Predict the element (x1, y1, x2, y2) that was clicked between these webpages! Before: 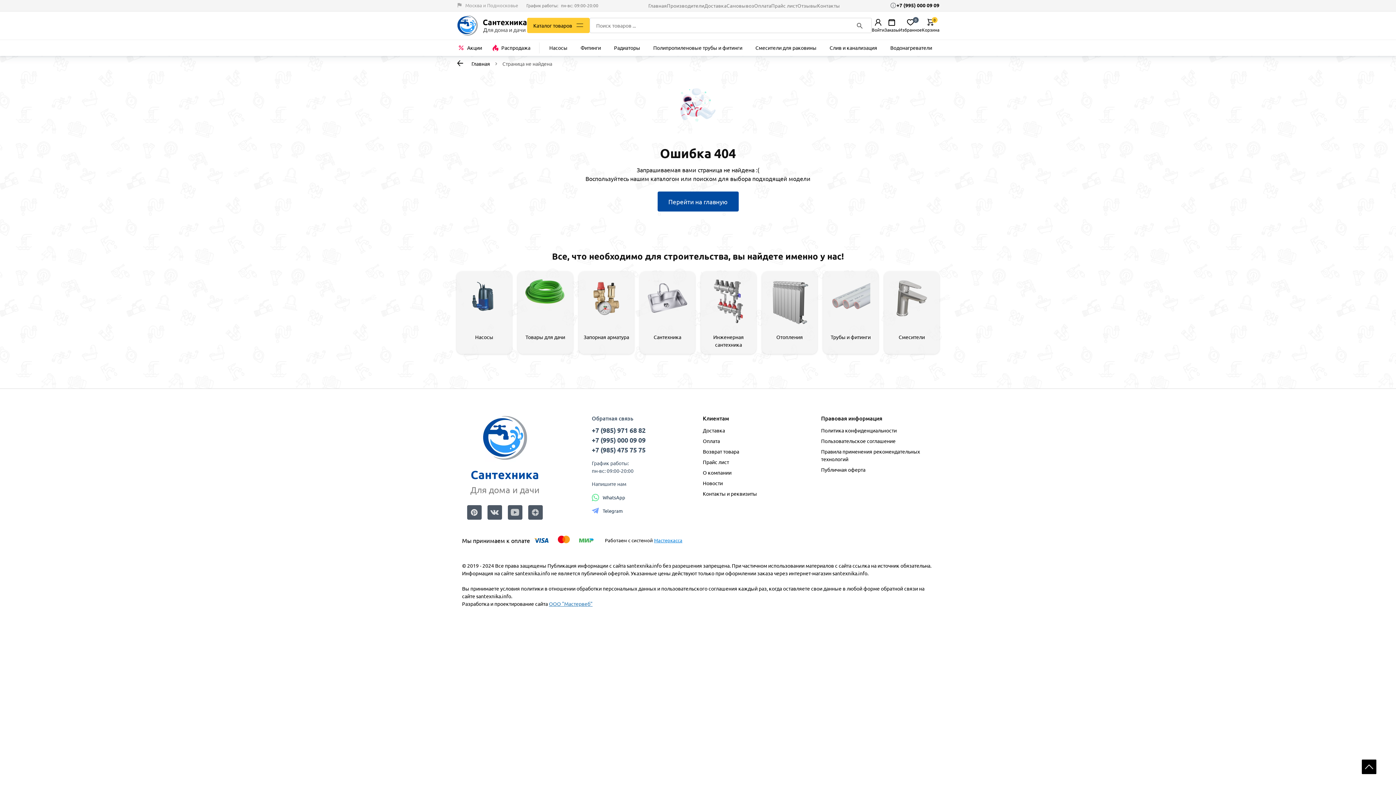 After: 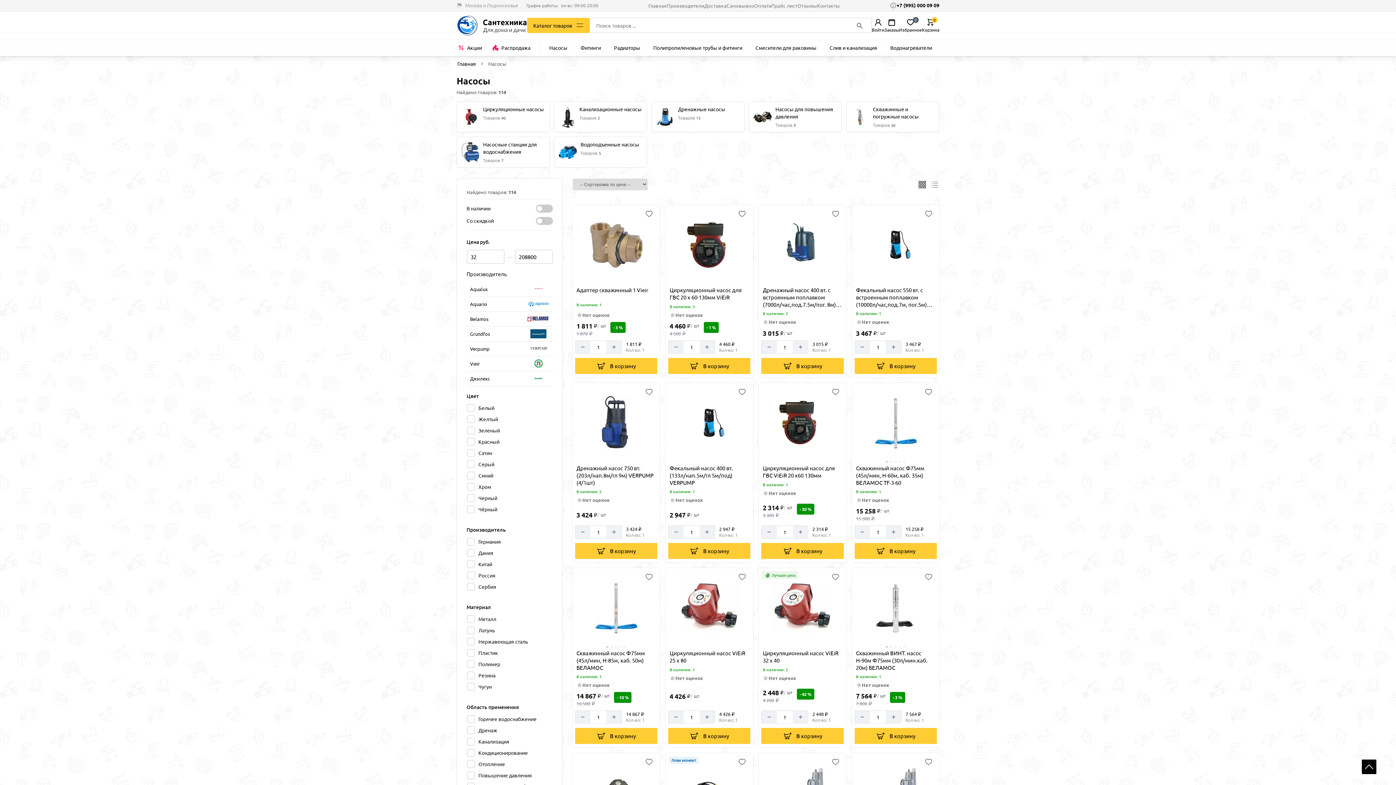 Action: bbox: (542, 44, 574, 51) label: Насосы